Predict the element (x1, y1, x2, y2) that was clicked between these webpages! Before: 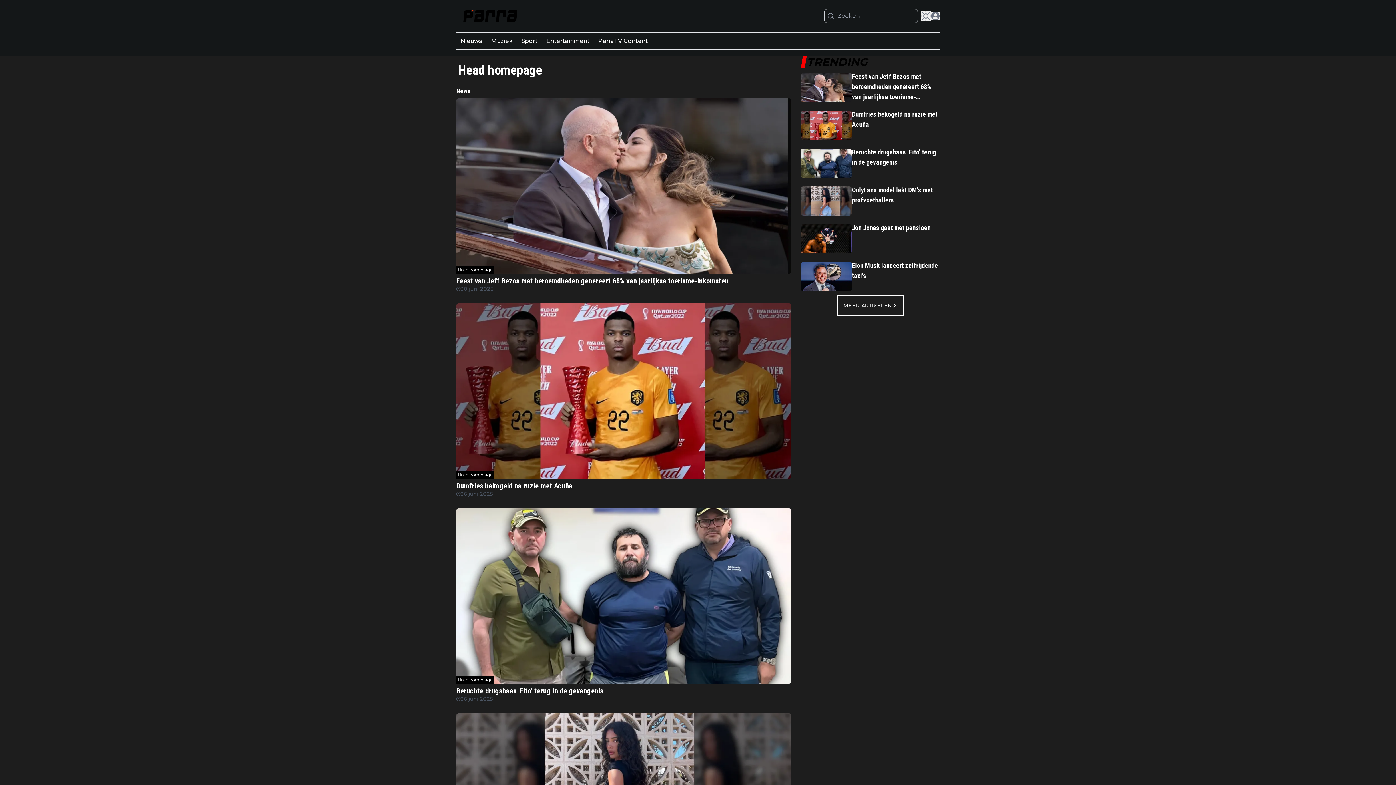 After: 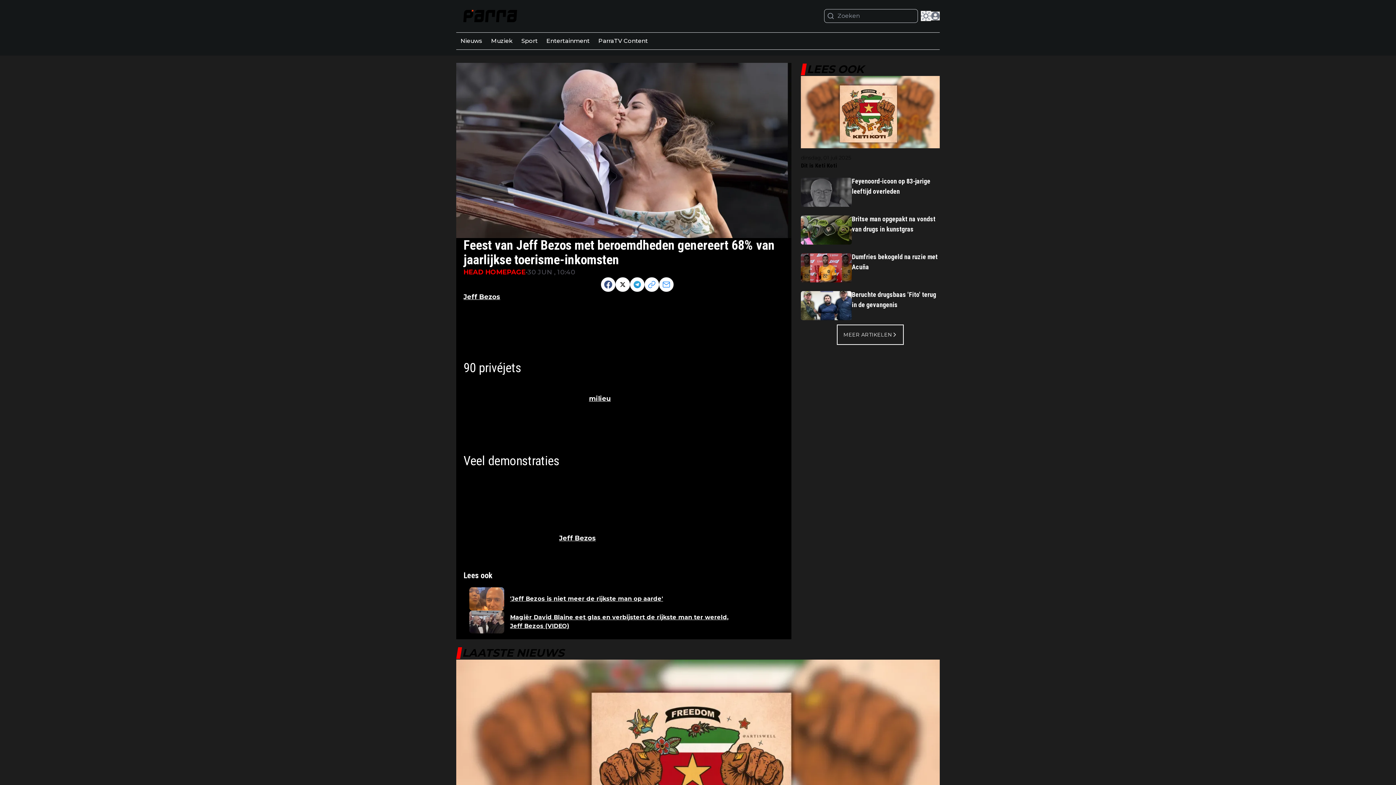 Action: bbox: (456, 98, 791, 273)